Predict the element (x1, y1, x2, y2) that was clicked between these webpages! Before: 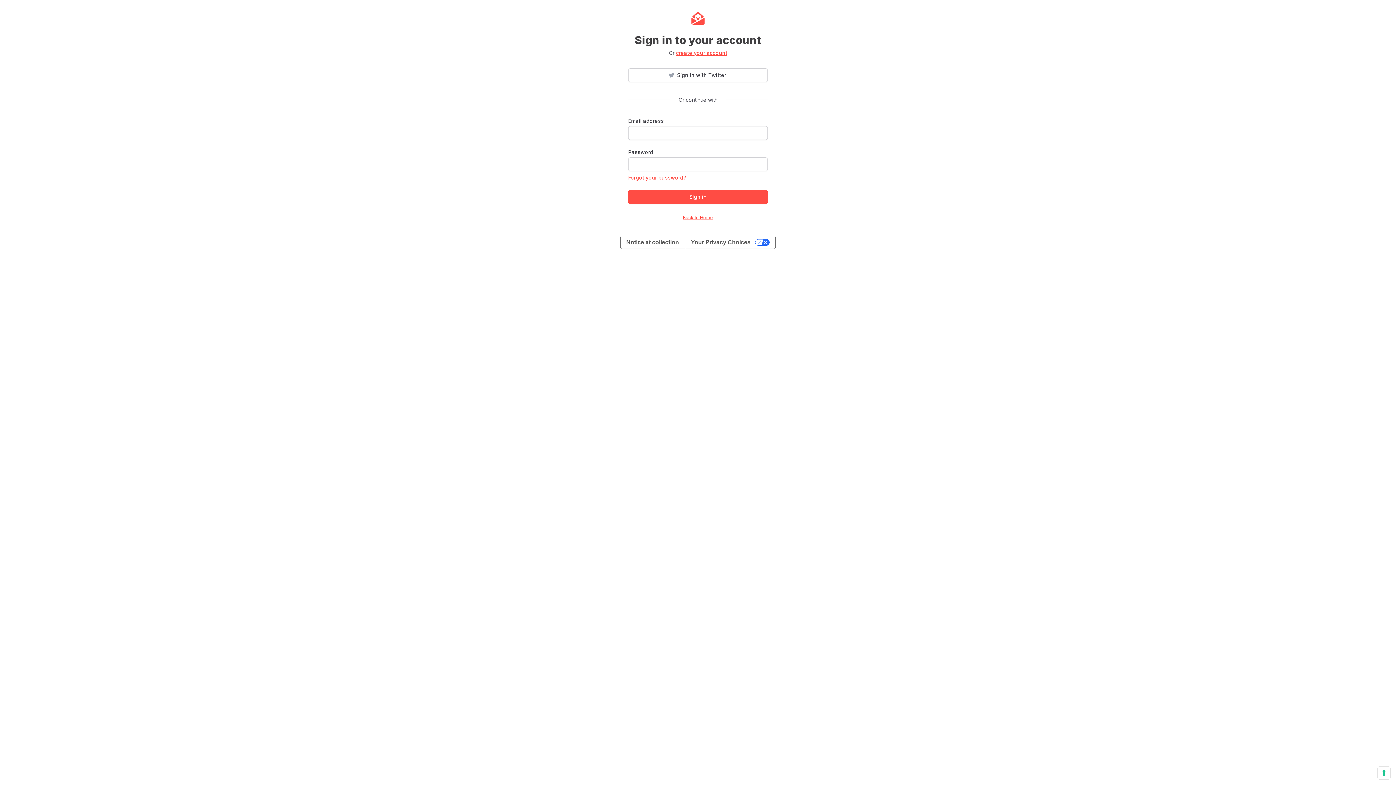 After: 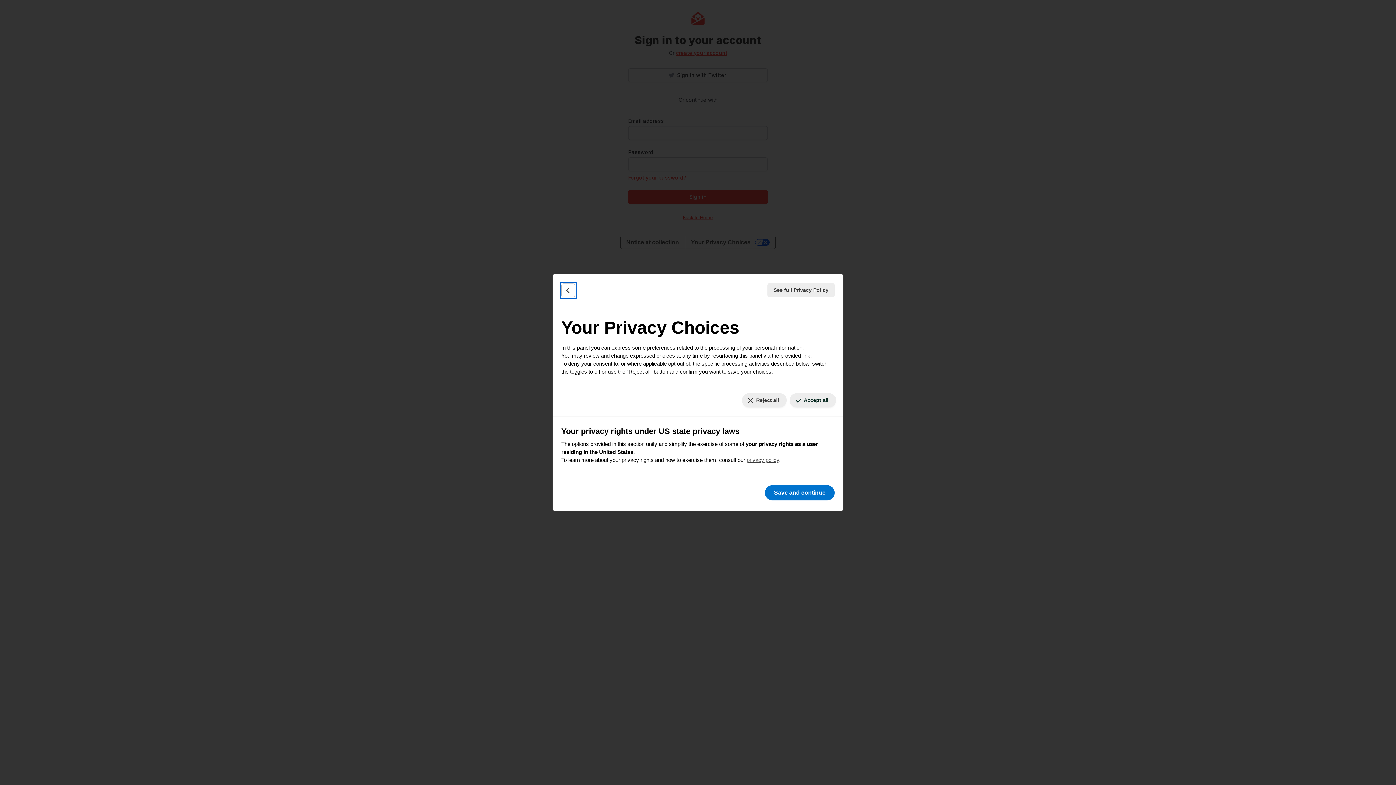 Action: bbox: (684, 236, 775, 248) label: Your Privacy Choices